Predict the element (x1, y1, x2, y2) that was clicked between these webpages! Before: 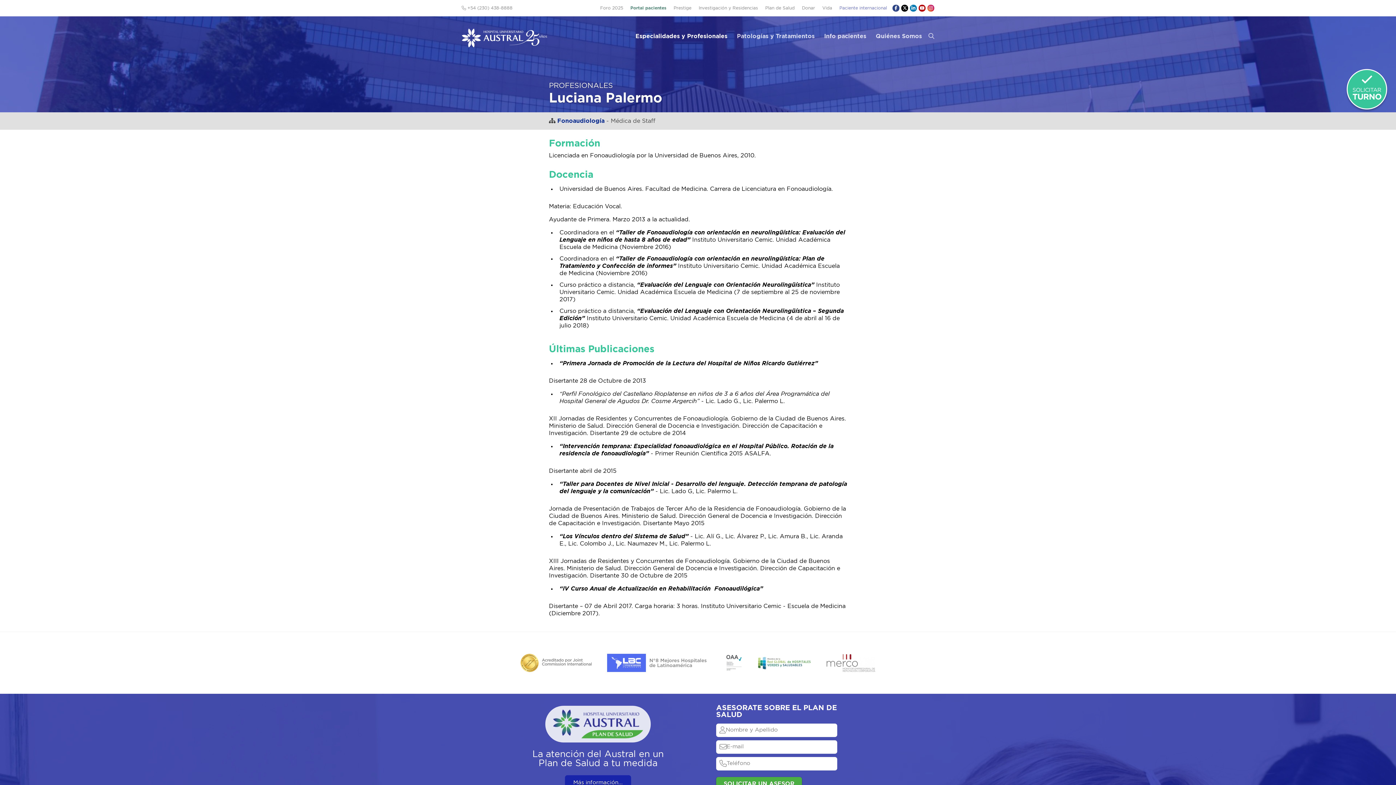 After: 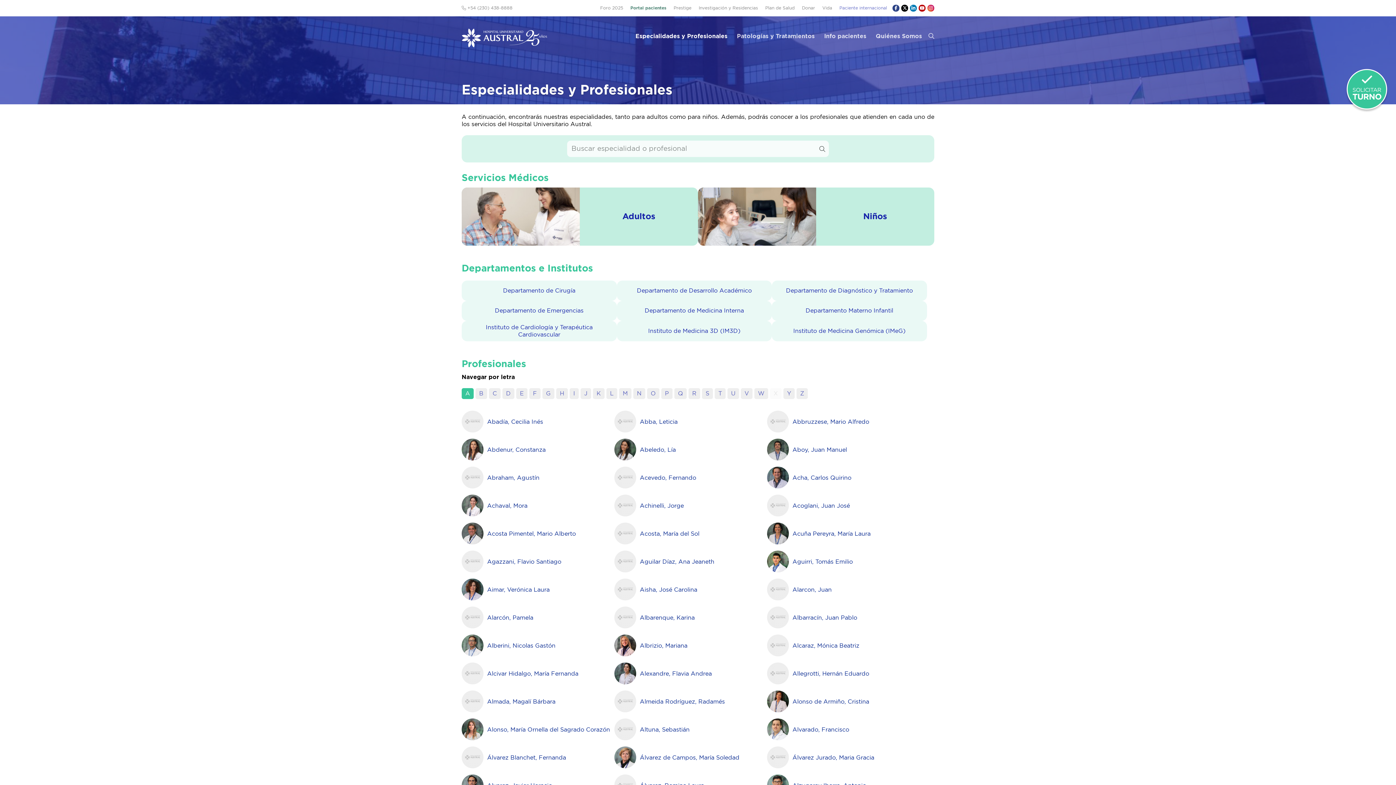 Action: label: PROFESIONALES bbox: (549, 82, 613, 89)